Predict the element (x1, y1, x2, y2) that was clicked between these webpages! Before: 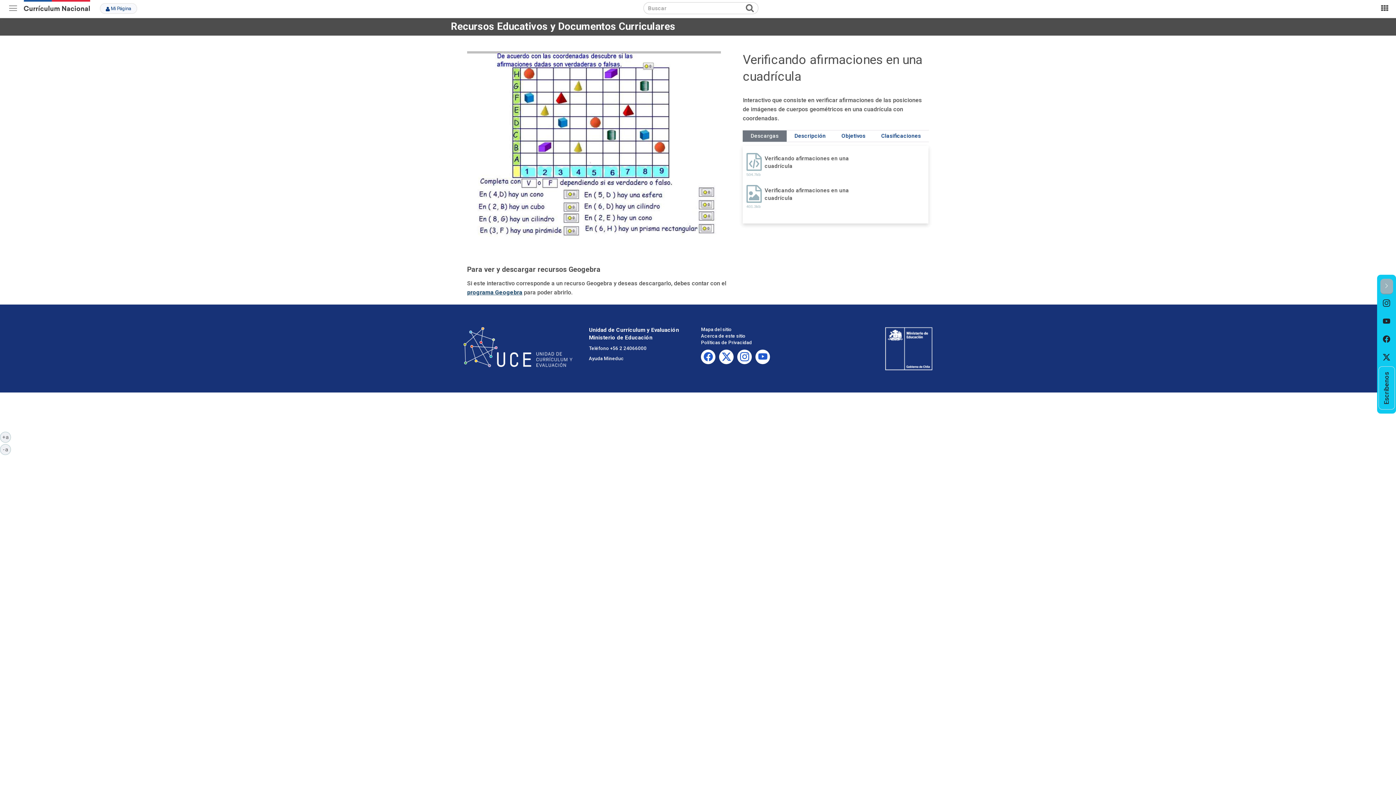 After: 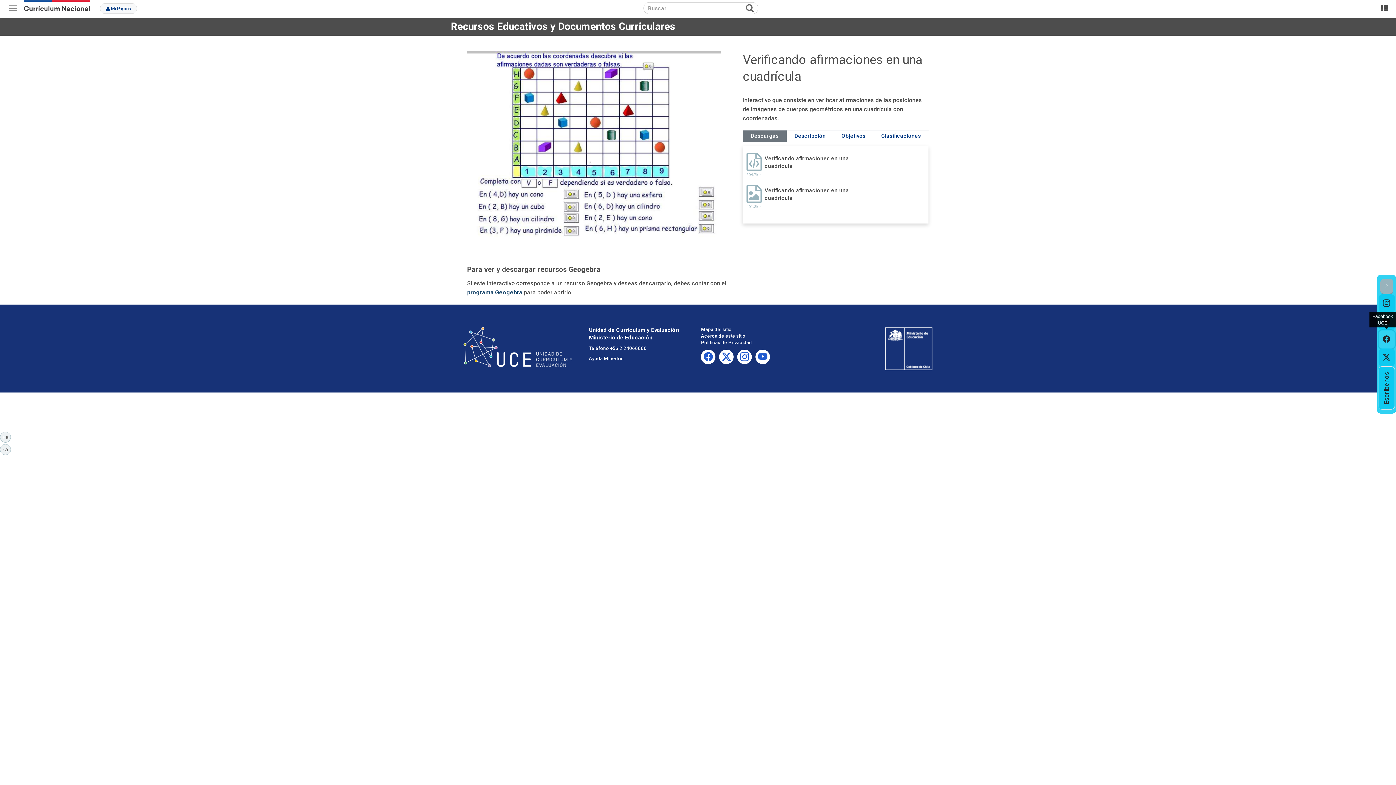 Action: bbox: (1378, 330, 1395, 348) label: Facebook UCE